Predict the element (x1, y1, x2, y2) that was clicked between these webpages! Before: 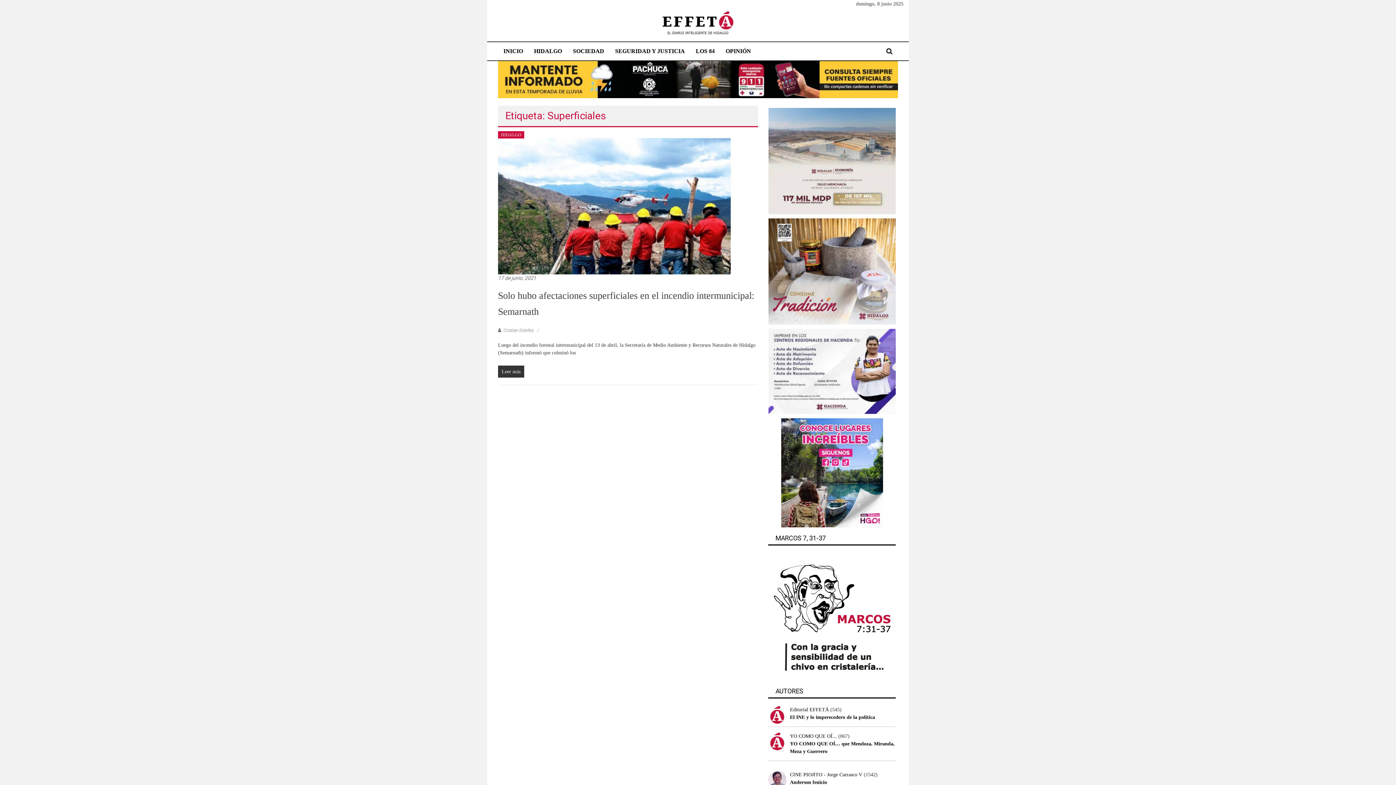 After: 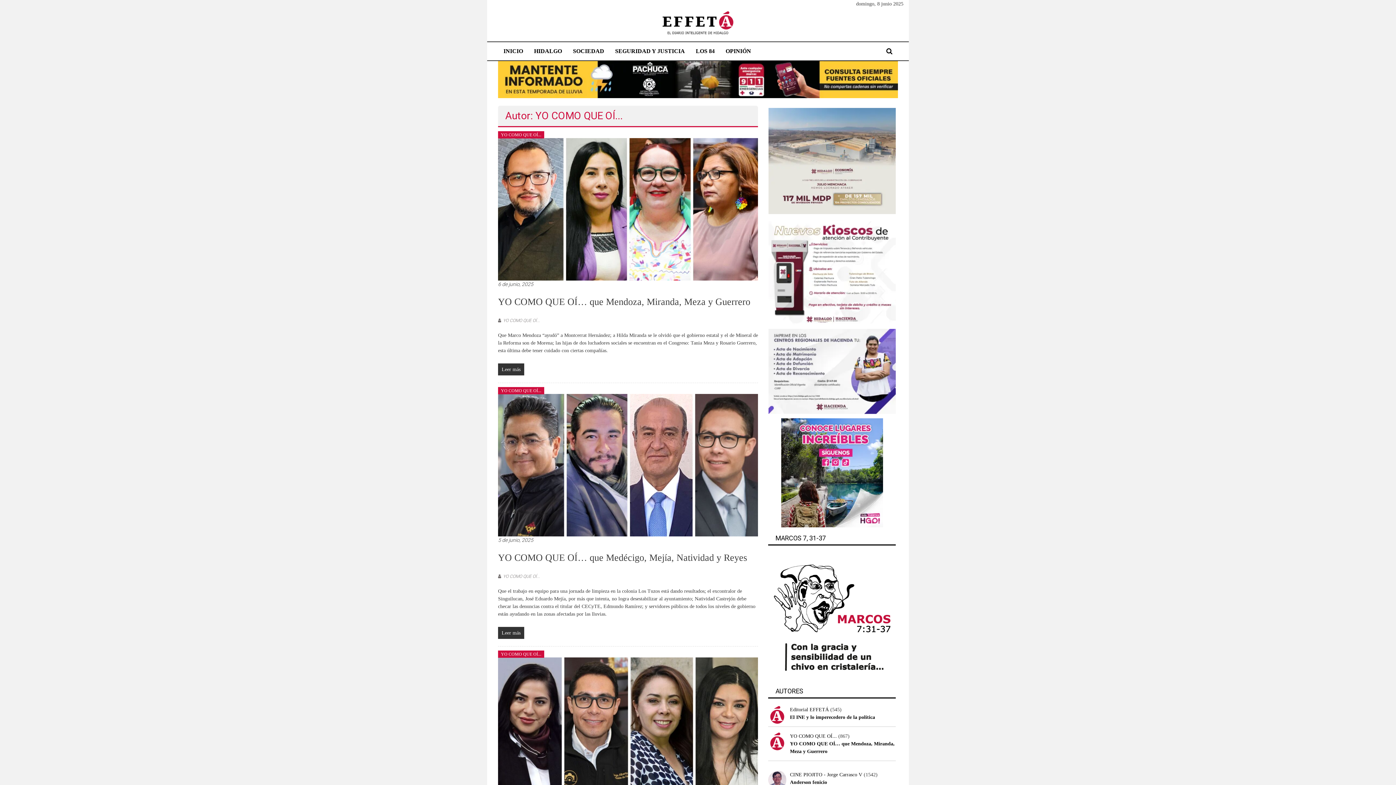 Action: label: YO COMO QUE OÍ... bbox: (790, 733, 837, 739)